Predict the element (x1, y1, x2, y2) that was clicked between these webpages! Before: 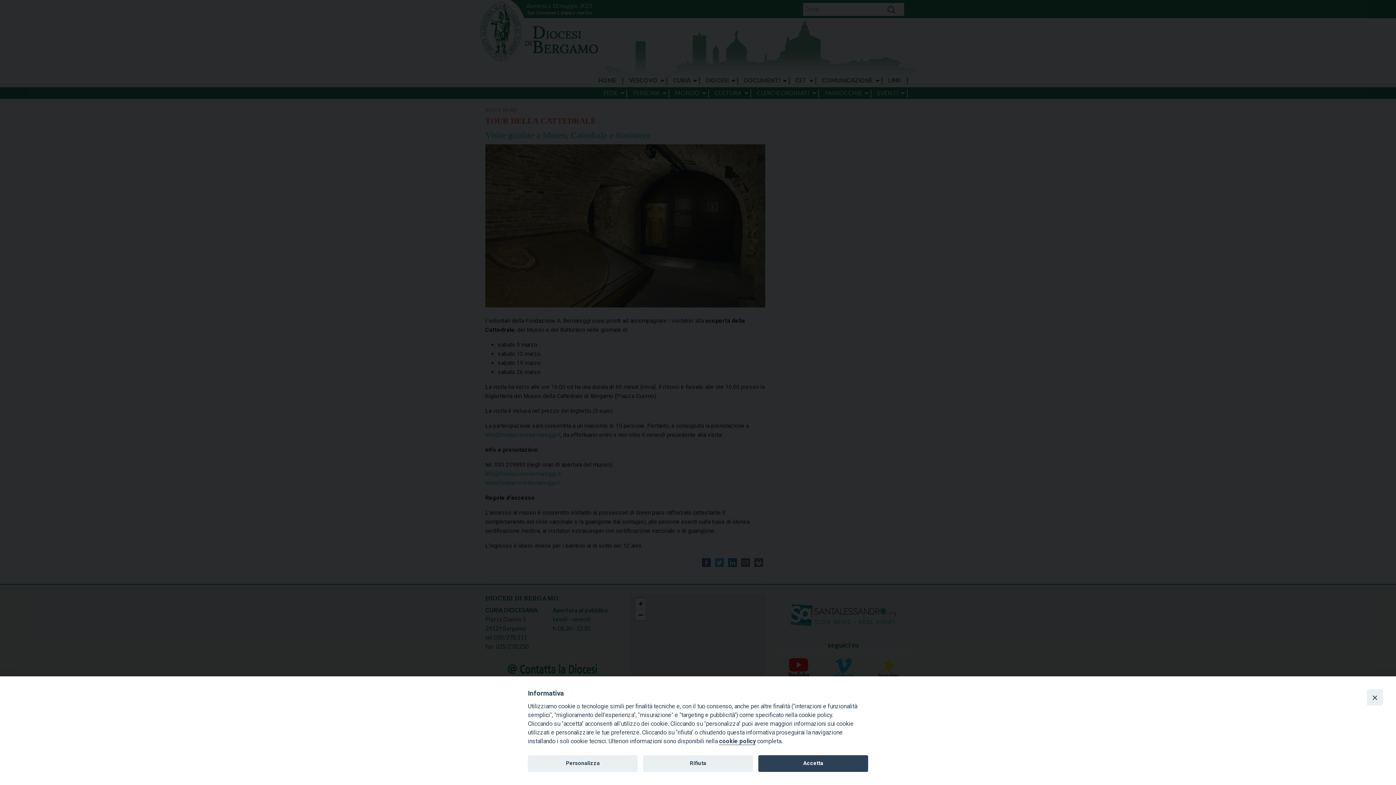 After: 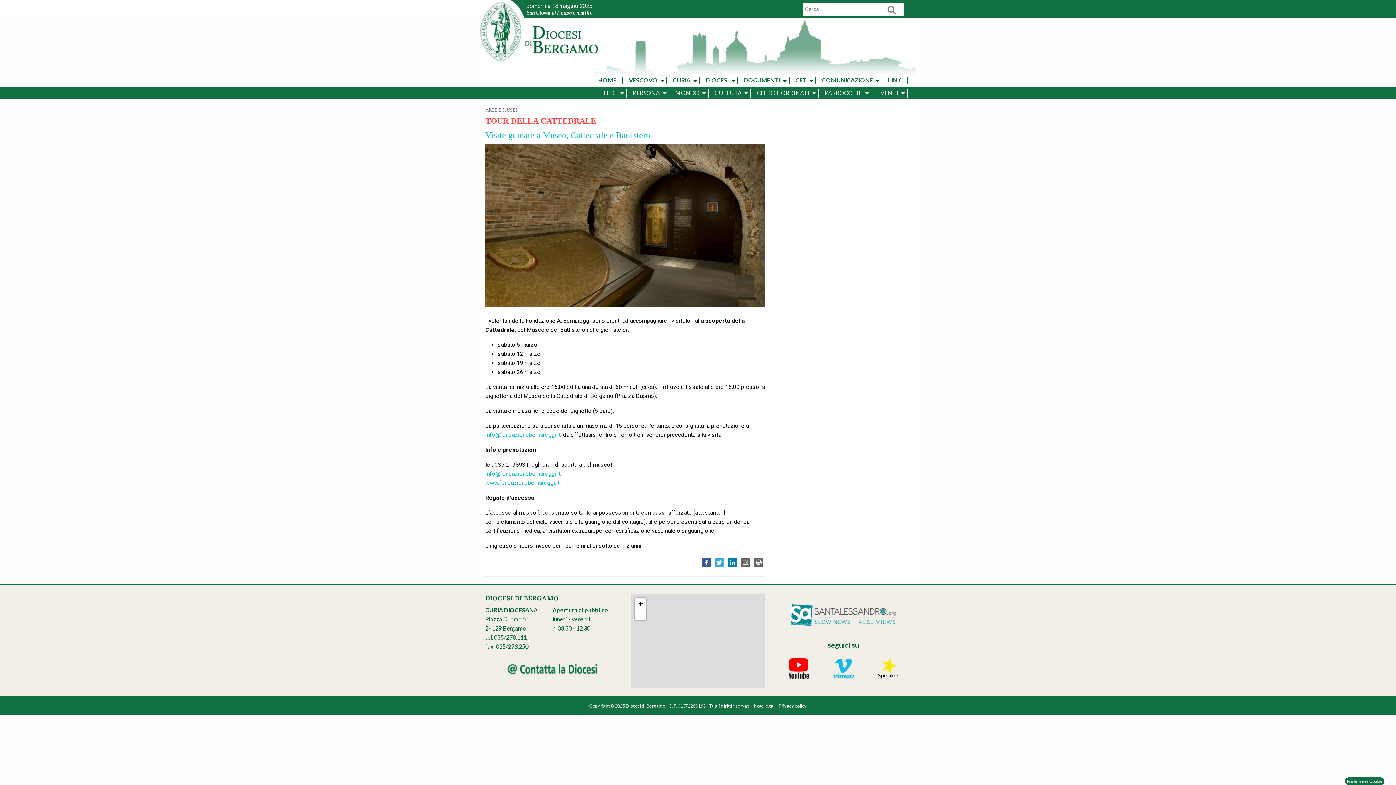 Action: label: Close bbox: (1367, 689, 1383, 705)